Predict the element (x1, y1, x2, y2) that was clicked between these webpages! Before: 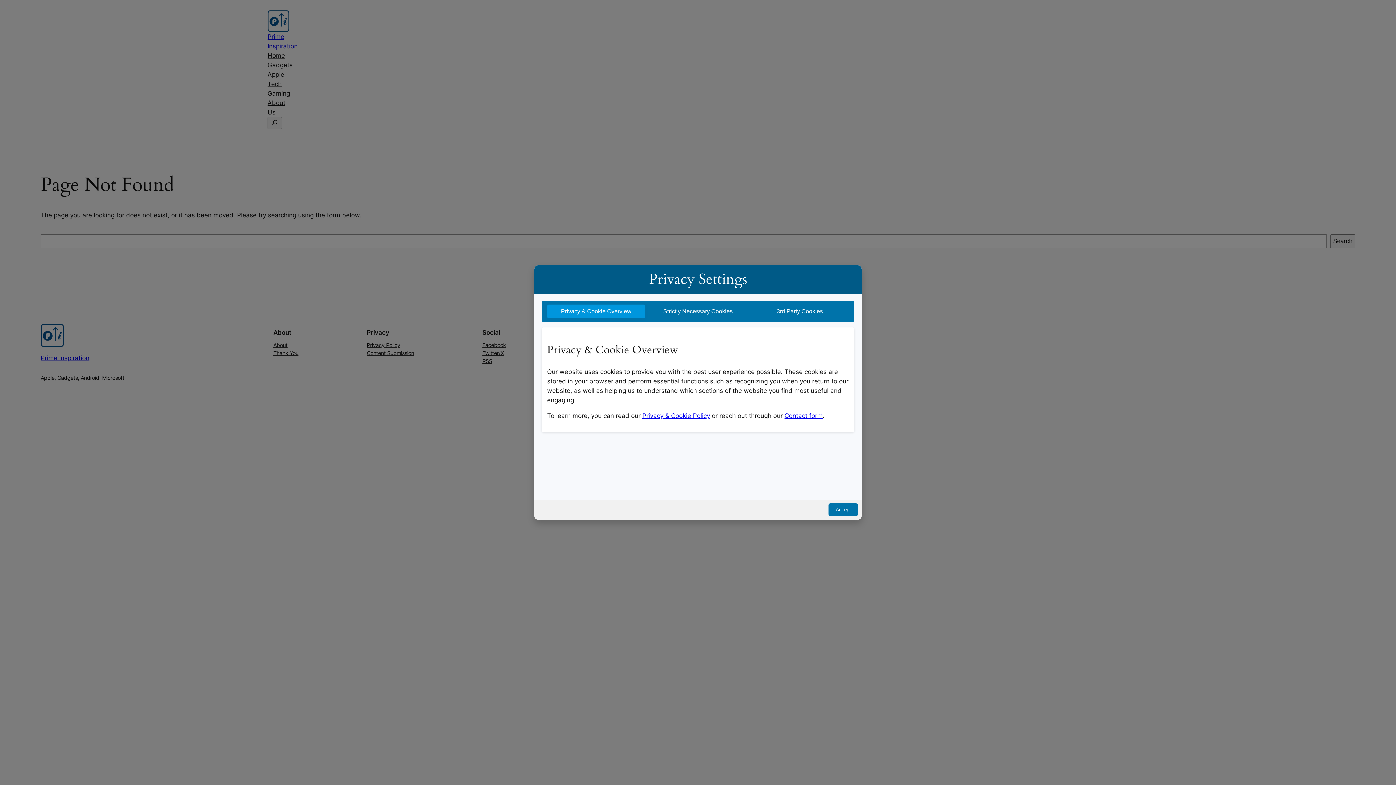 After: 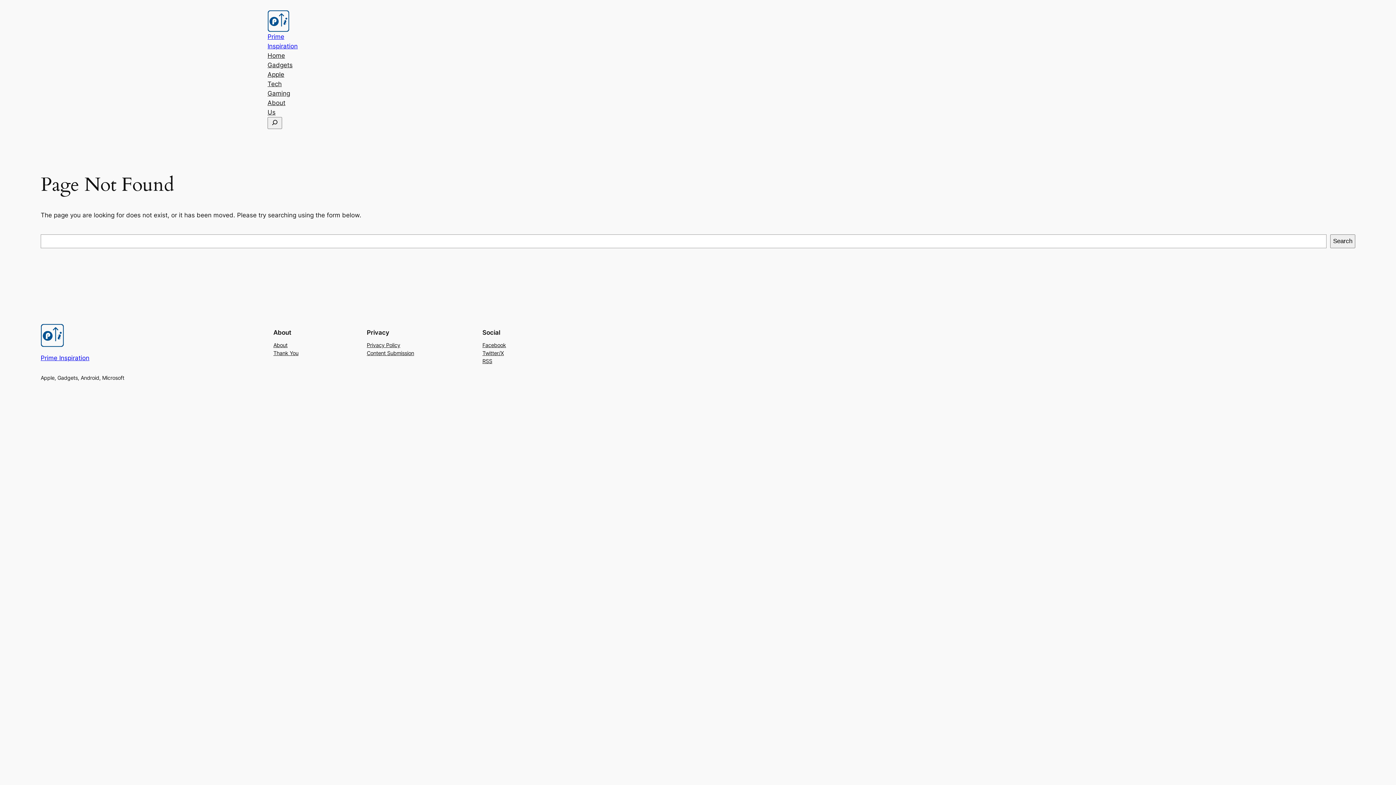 Action: bbox: (828, 503, 858, 516) label: Accept